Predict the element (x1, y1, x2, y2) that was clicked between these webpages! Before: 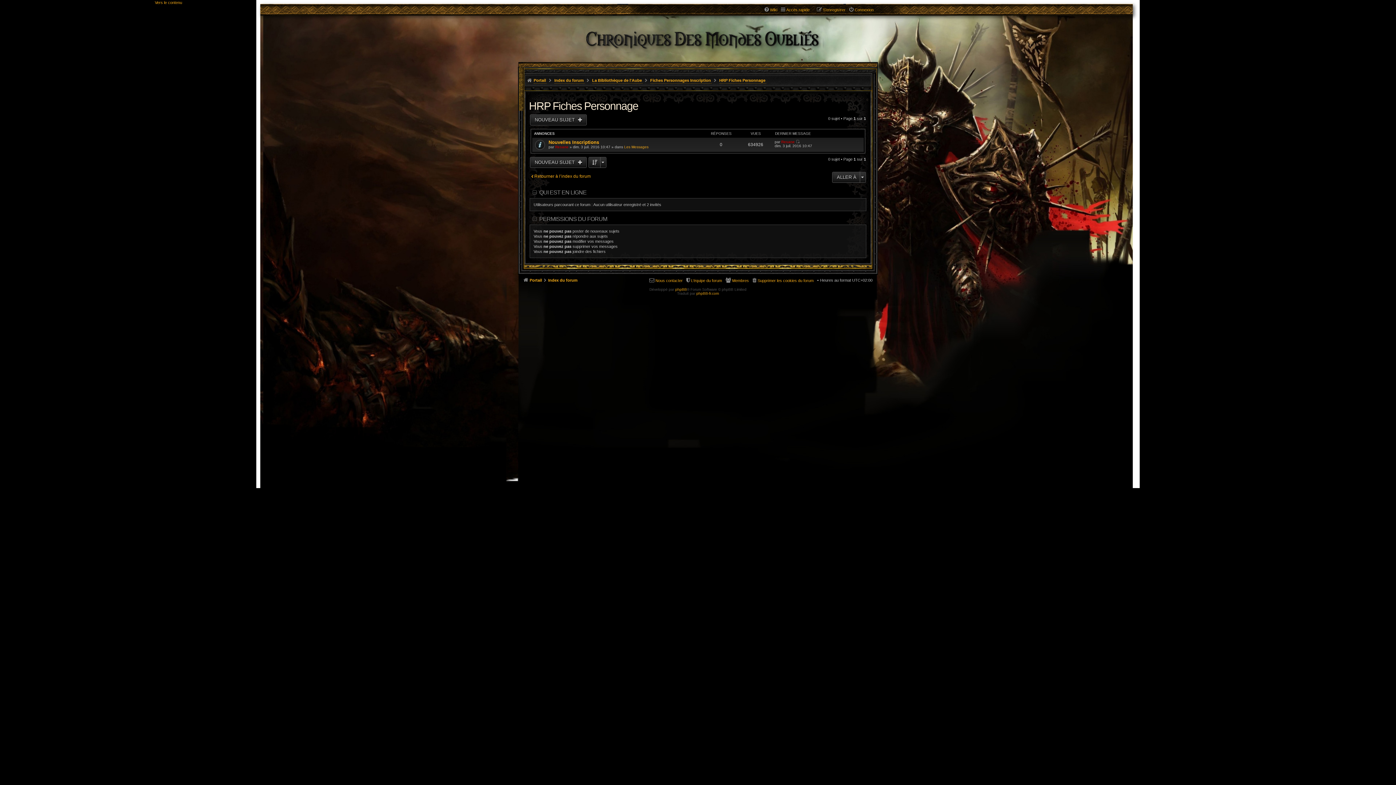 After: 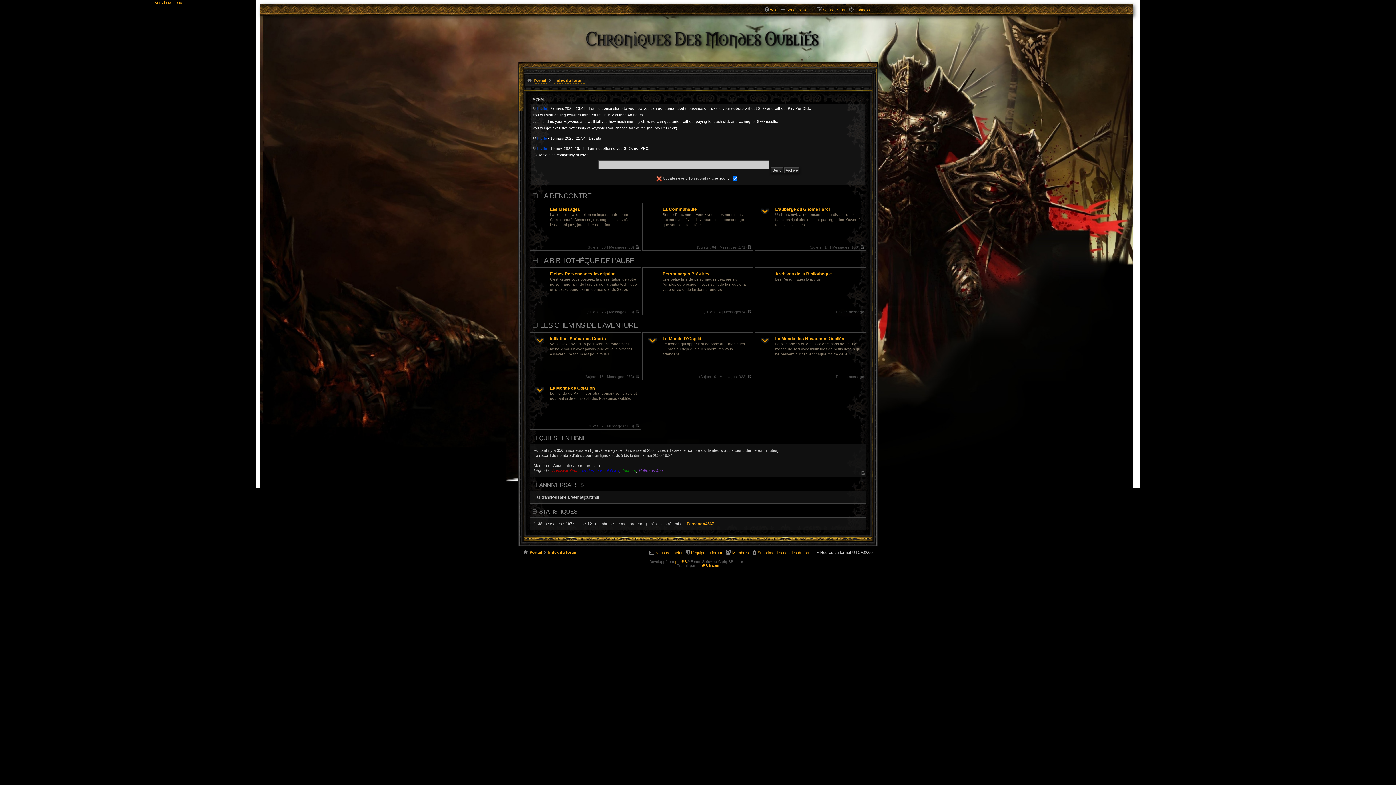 Action: label: Index du forum bbox: (548, 276, 577, 284)